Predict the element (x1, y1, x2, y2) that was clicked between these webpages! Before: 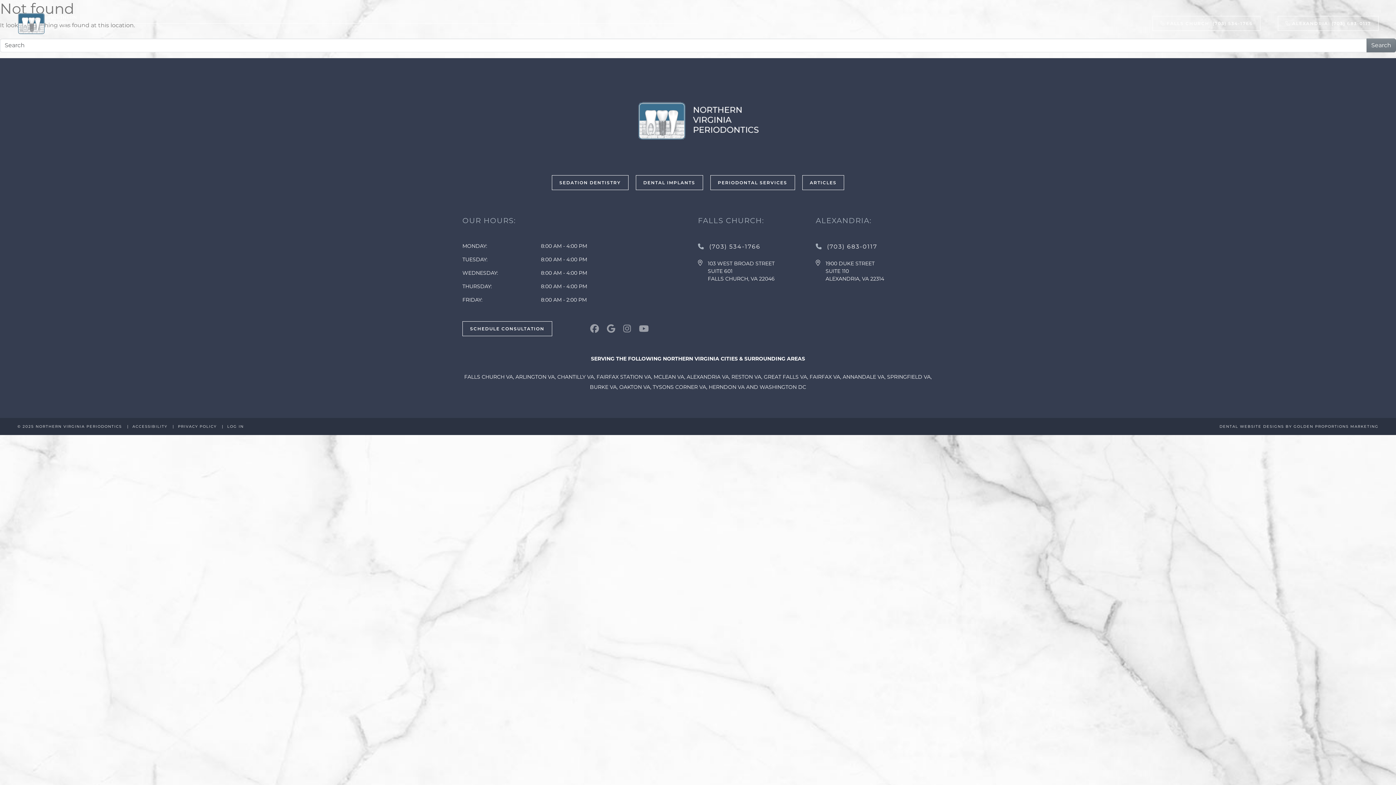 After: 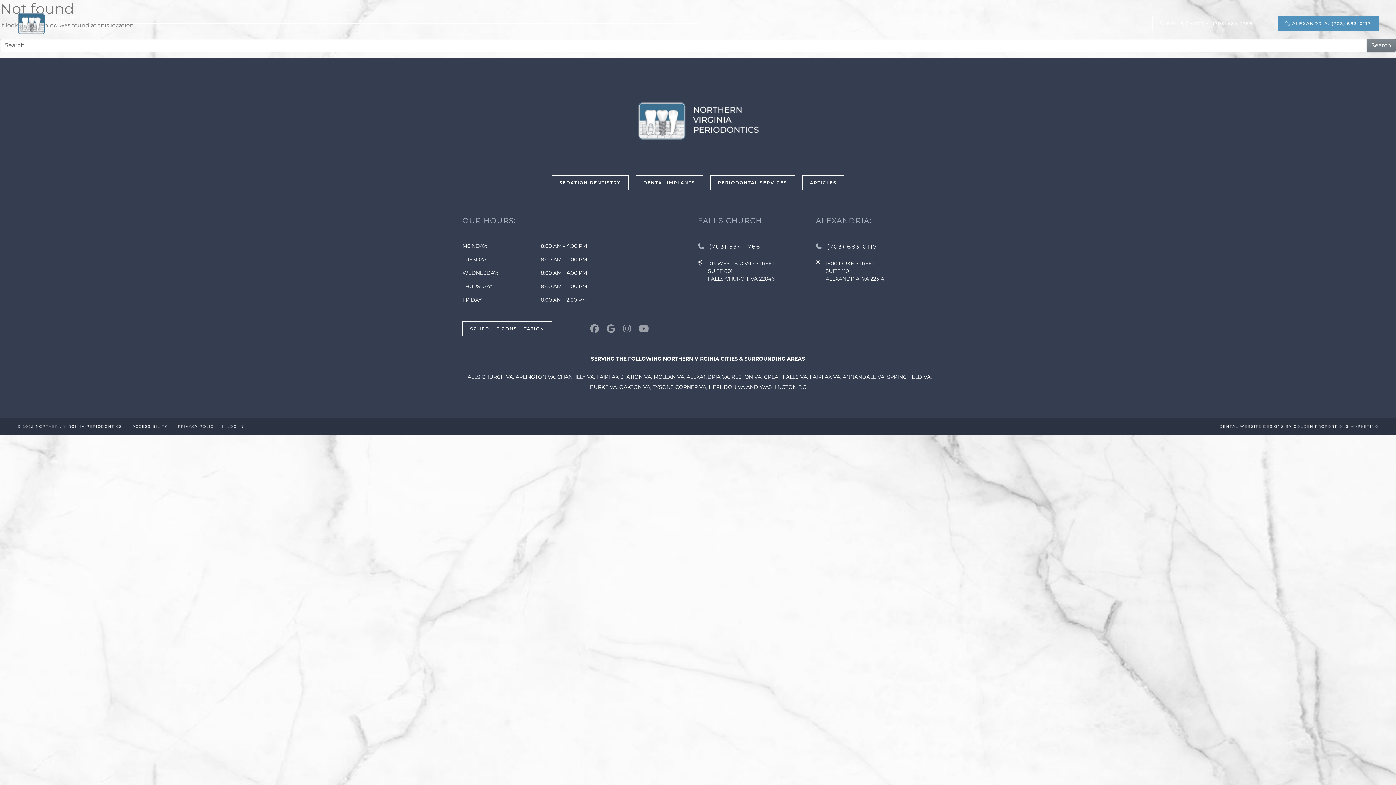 Action: bbox: (1278, 16, 1378, 31) label:  ALEXANDRIA: (703) 683-0117